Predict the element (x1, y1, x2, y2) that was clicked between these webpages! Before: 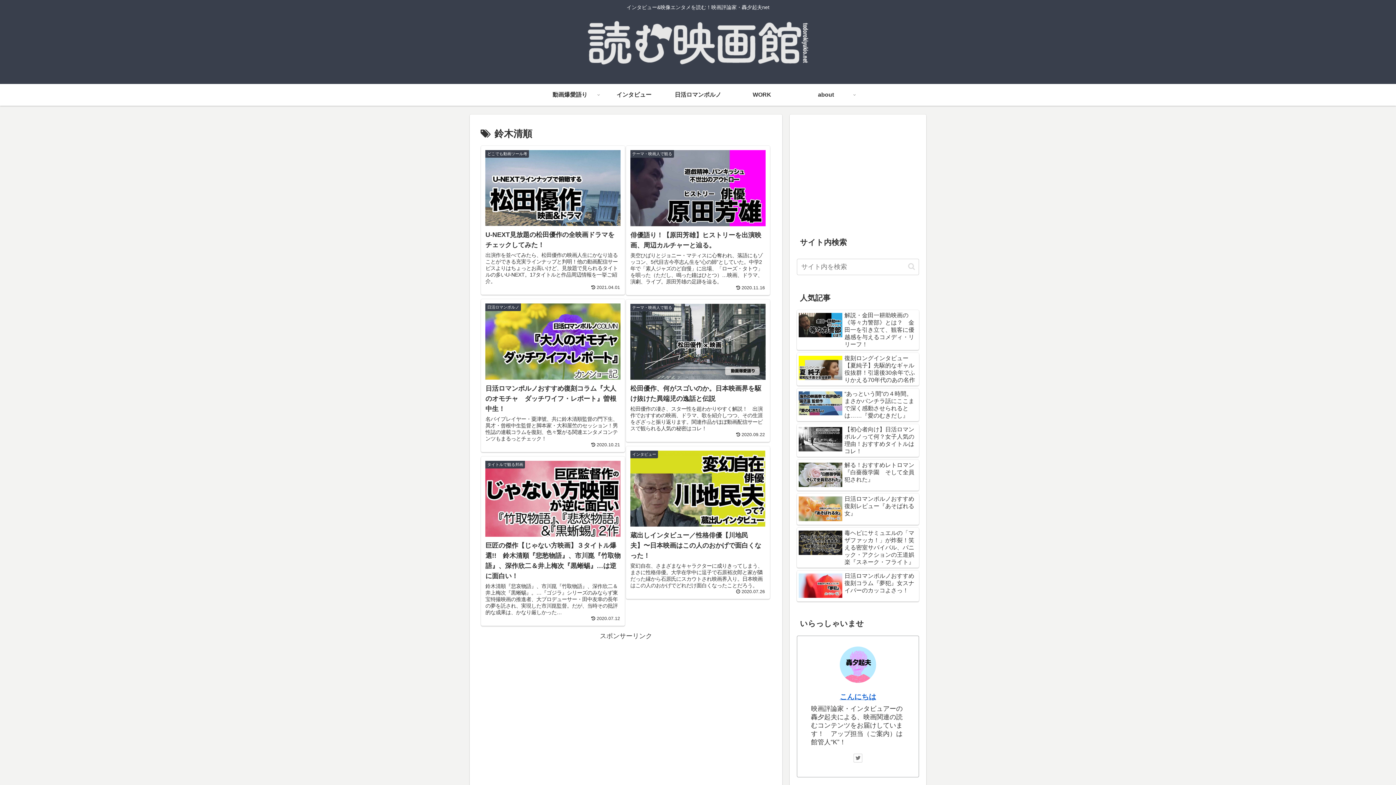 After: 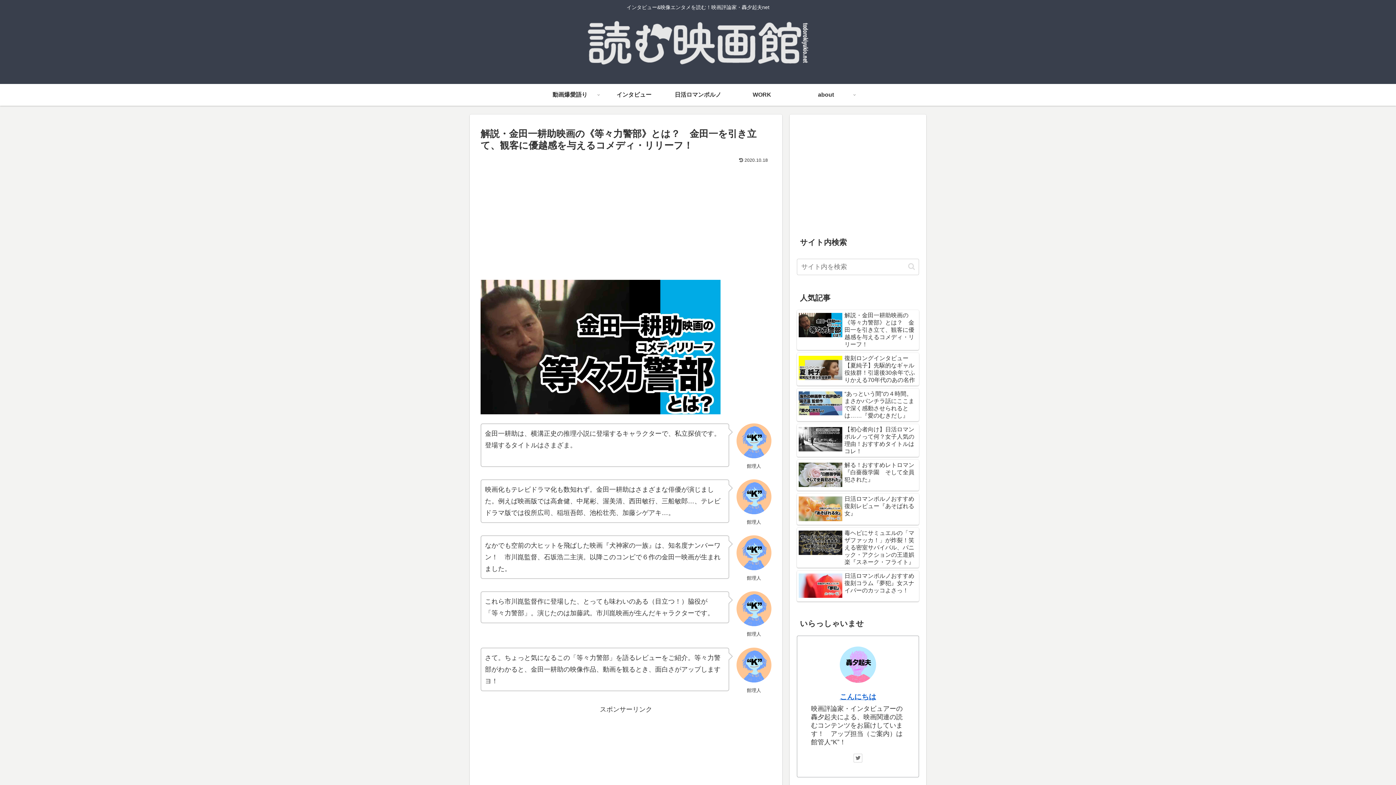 Action: label: 解説・金田一耕助映画の《等々力警部》とは？　金田一を引き立て、観客に優越感を与えるコメディ・リリーフ！ bbox: (797, 310, 919, 350)